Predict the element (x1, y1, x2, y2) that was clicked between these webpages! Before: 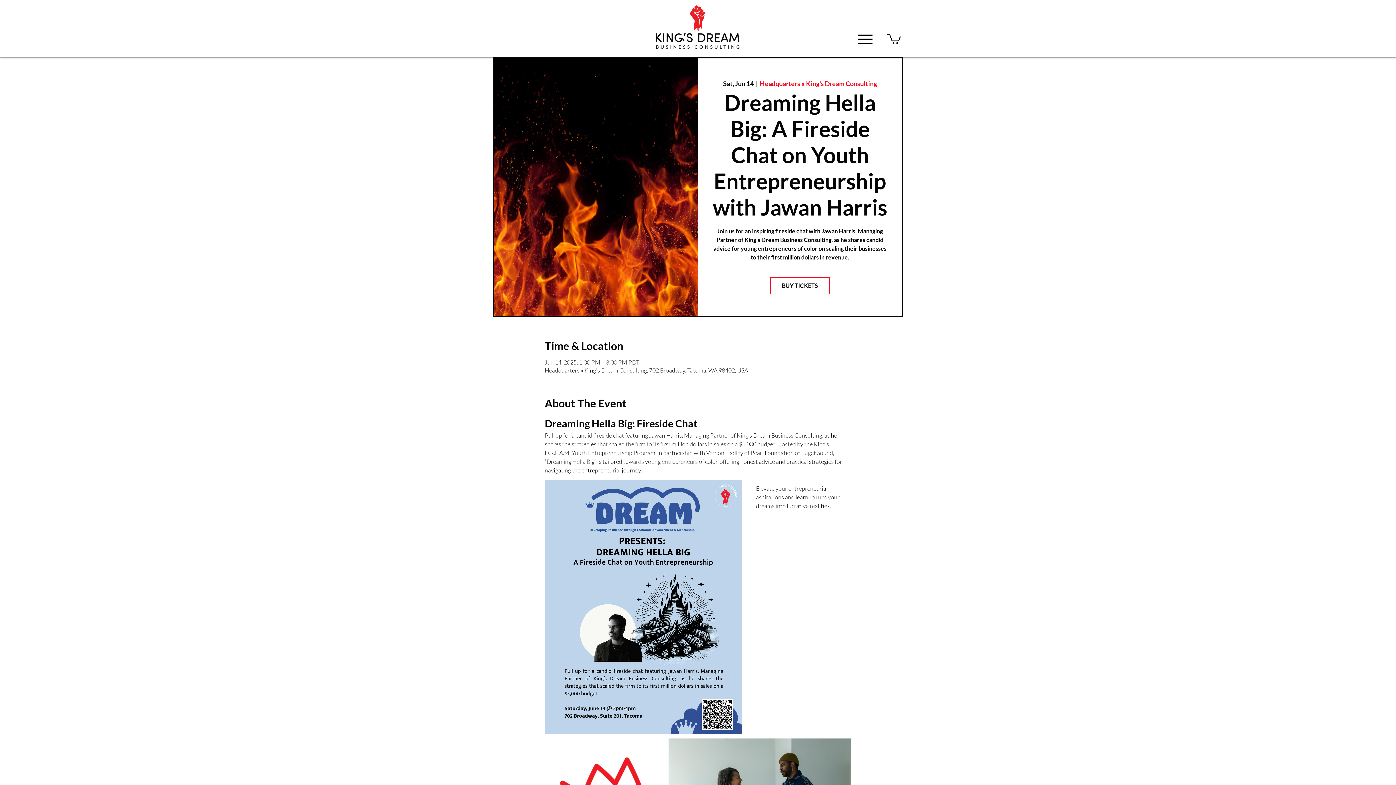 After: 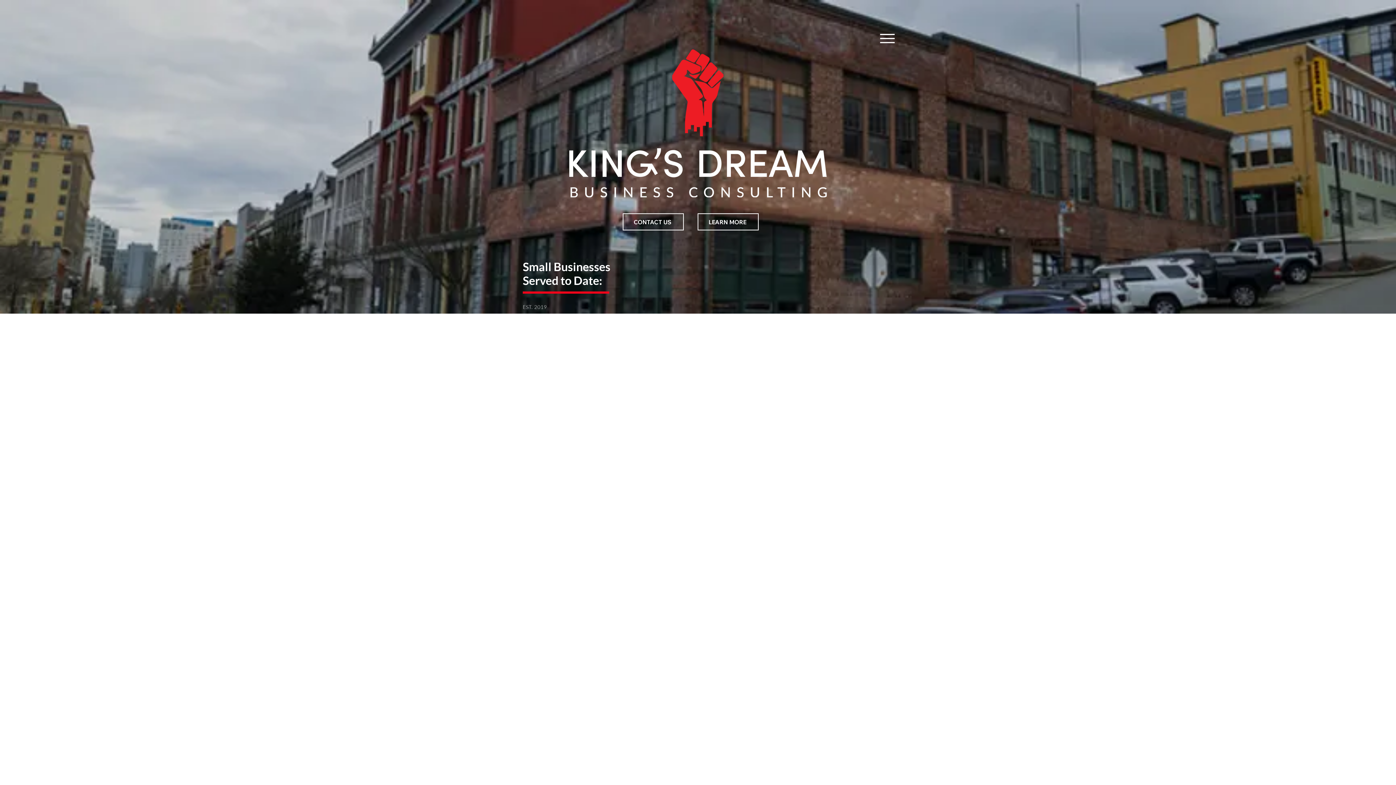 Action: bbox: (690, 5, 705, 30)